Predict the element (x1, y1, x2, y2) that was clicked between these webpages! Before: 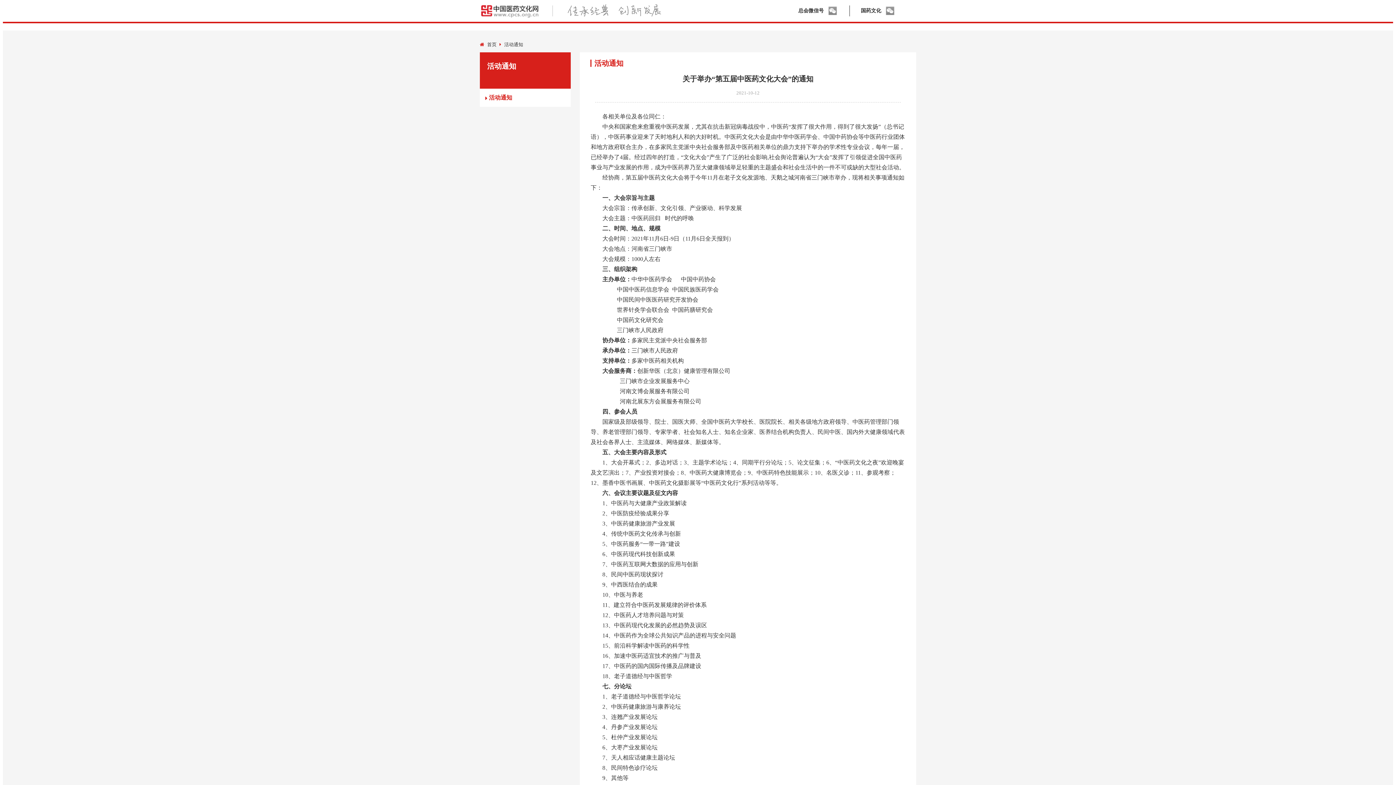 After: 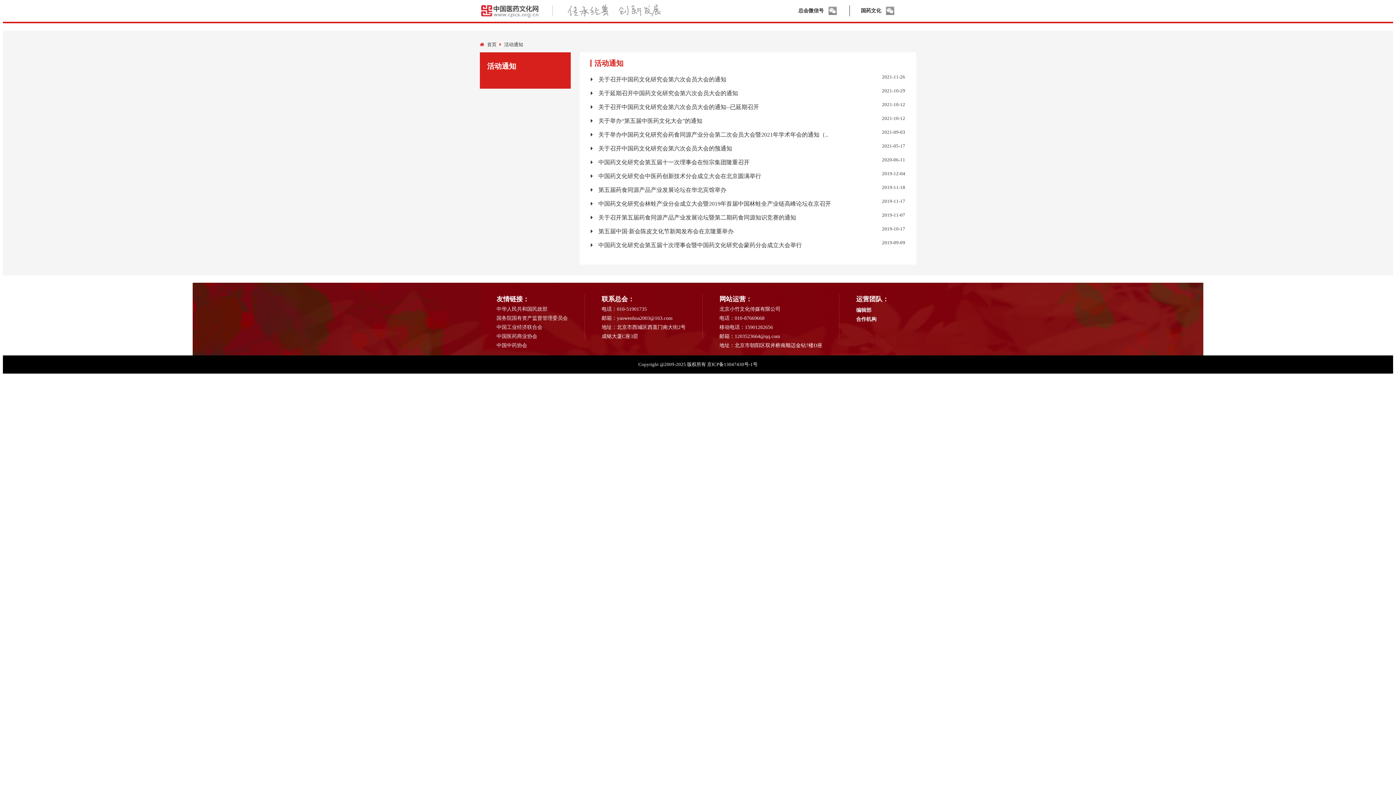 Action: bbox: (504, 41, 523, 47) label: 活动通知